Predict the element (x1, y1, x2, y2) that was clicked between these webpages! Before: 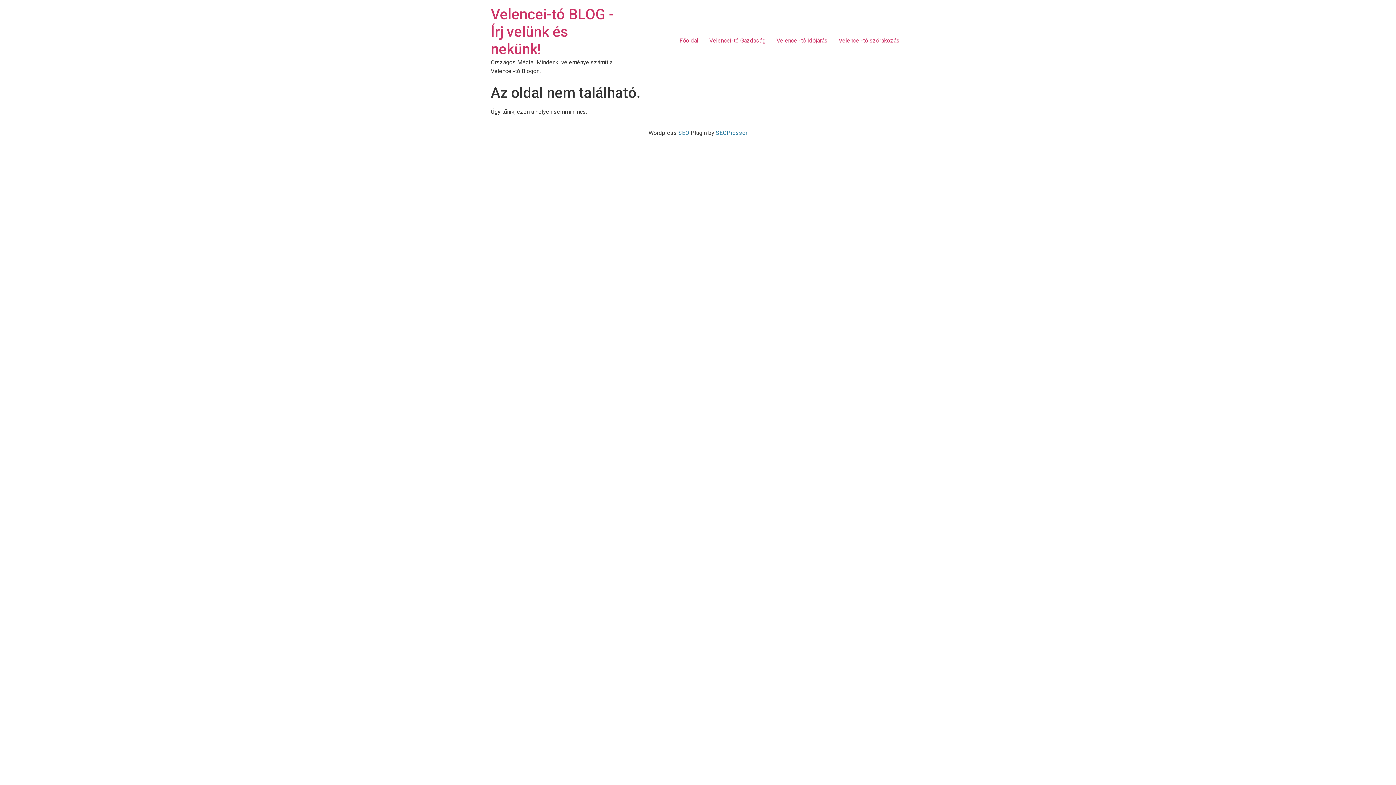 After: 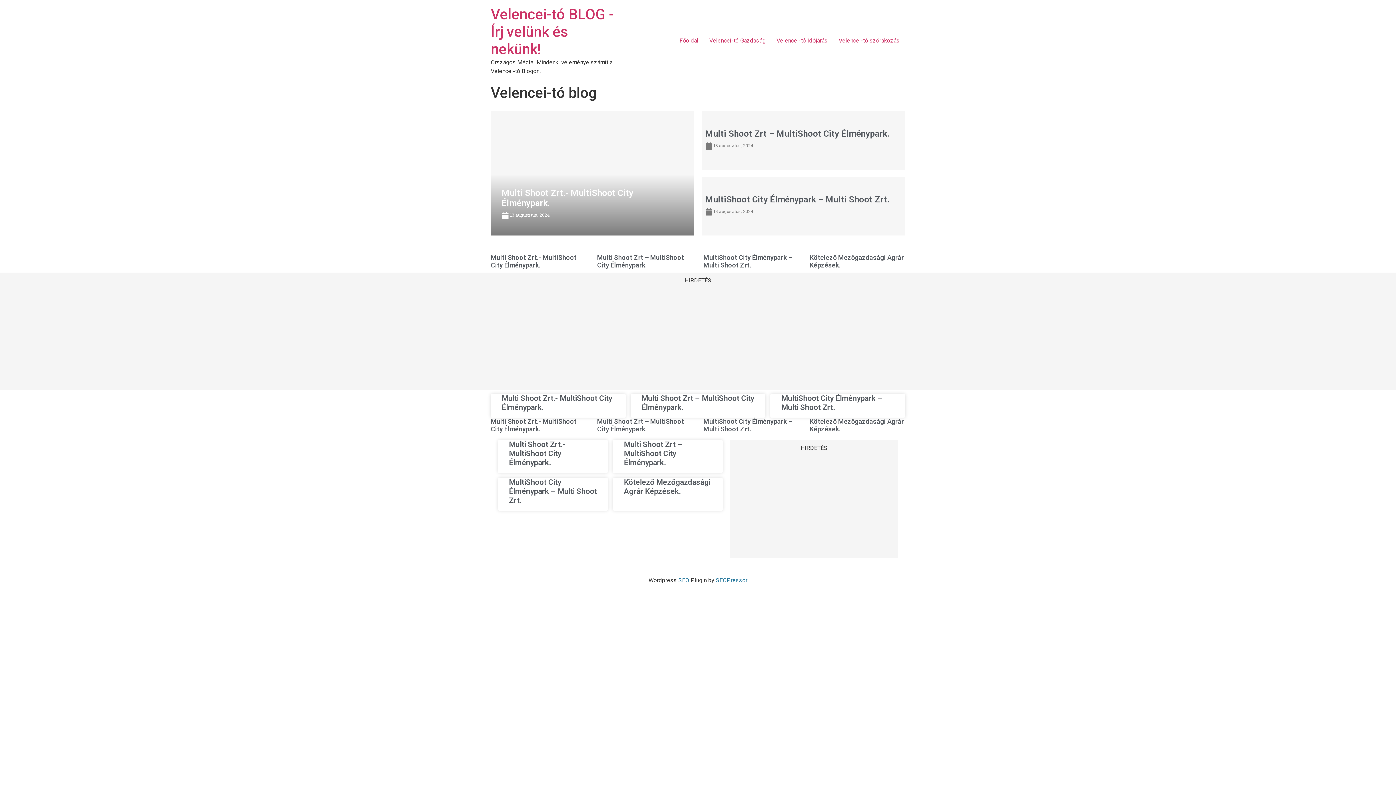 Action: bbox: (704, 33, 771, 48) label: Velencei-tó Gazdaság